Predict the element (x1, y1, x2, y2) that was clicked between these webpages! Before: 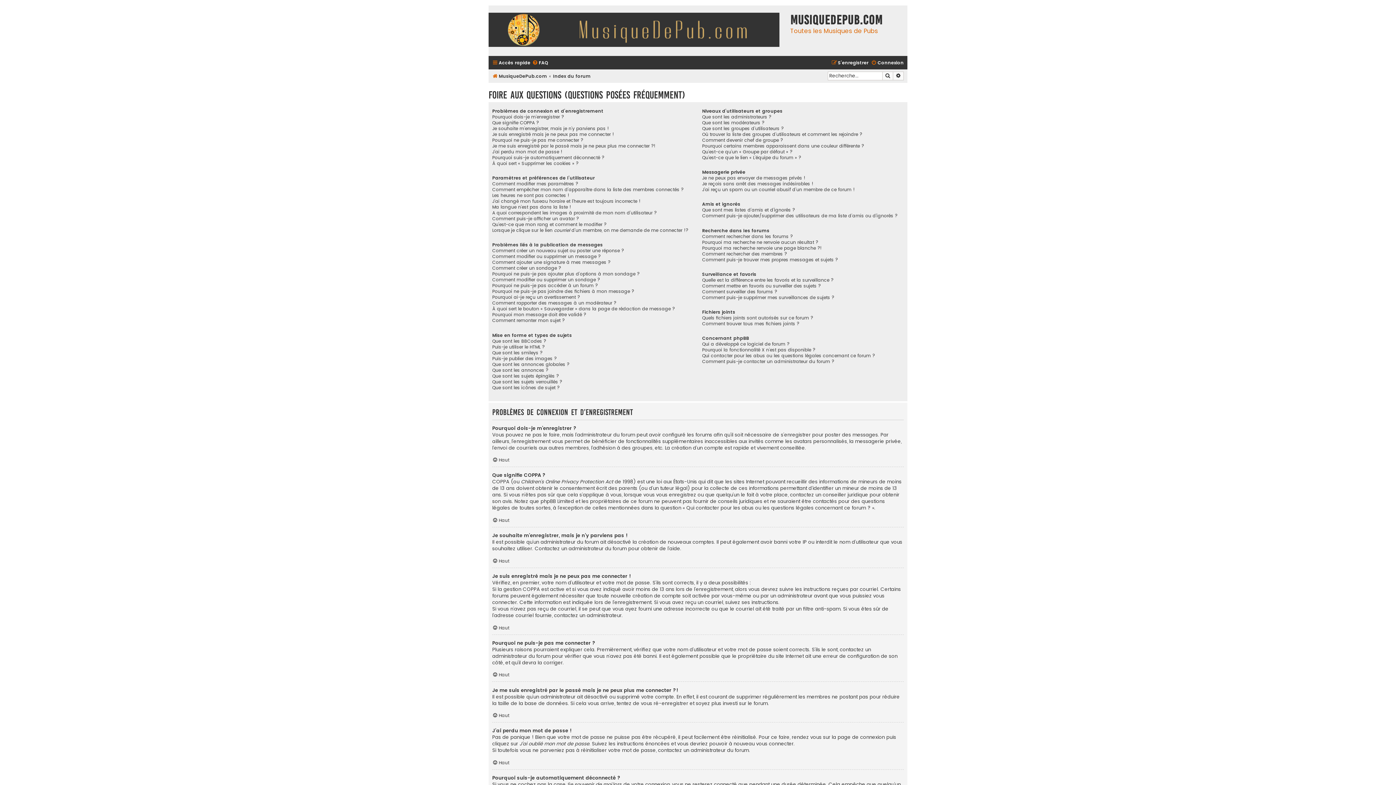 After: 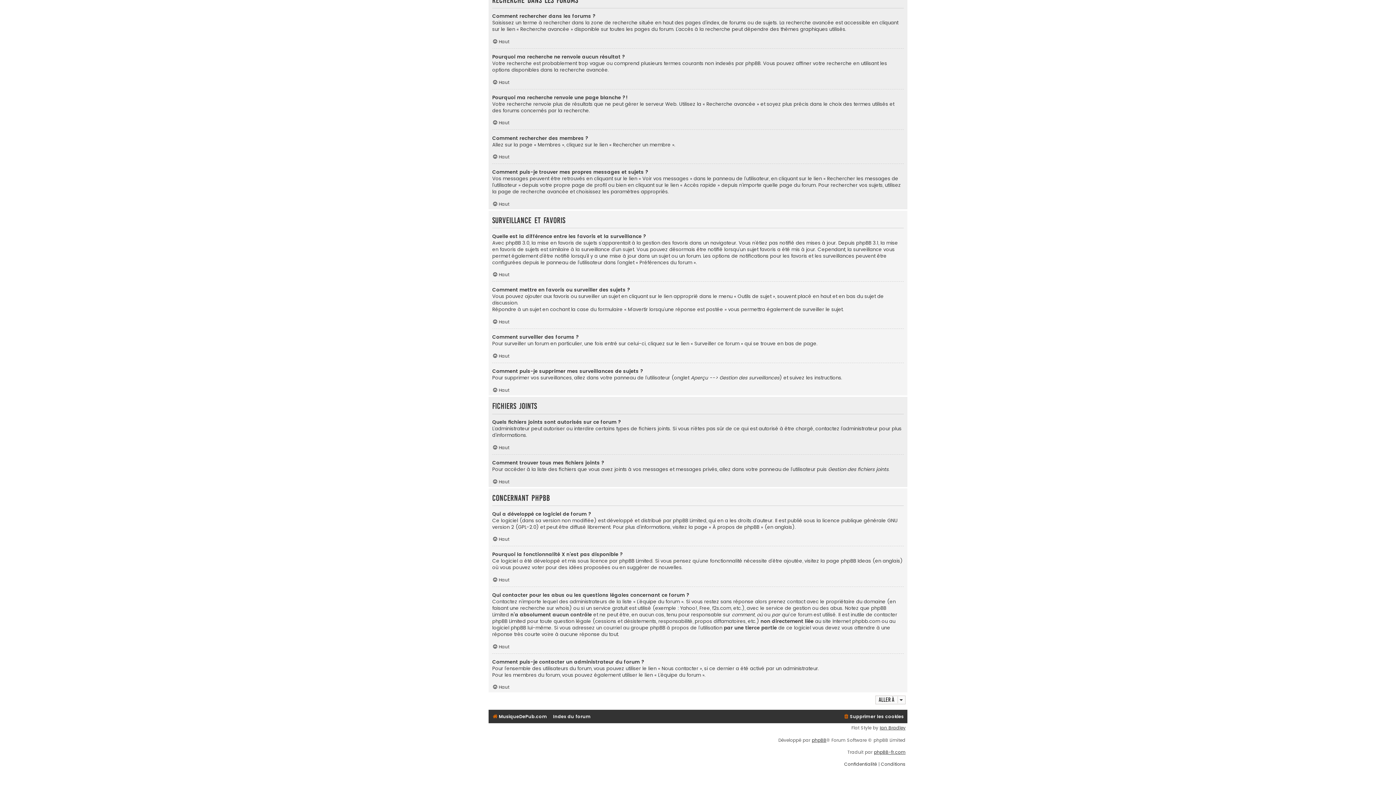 Action: bbox: (702, 283, 820, 289) label: Comment mettre en favoris ou surveiller des sujets ?